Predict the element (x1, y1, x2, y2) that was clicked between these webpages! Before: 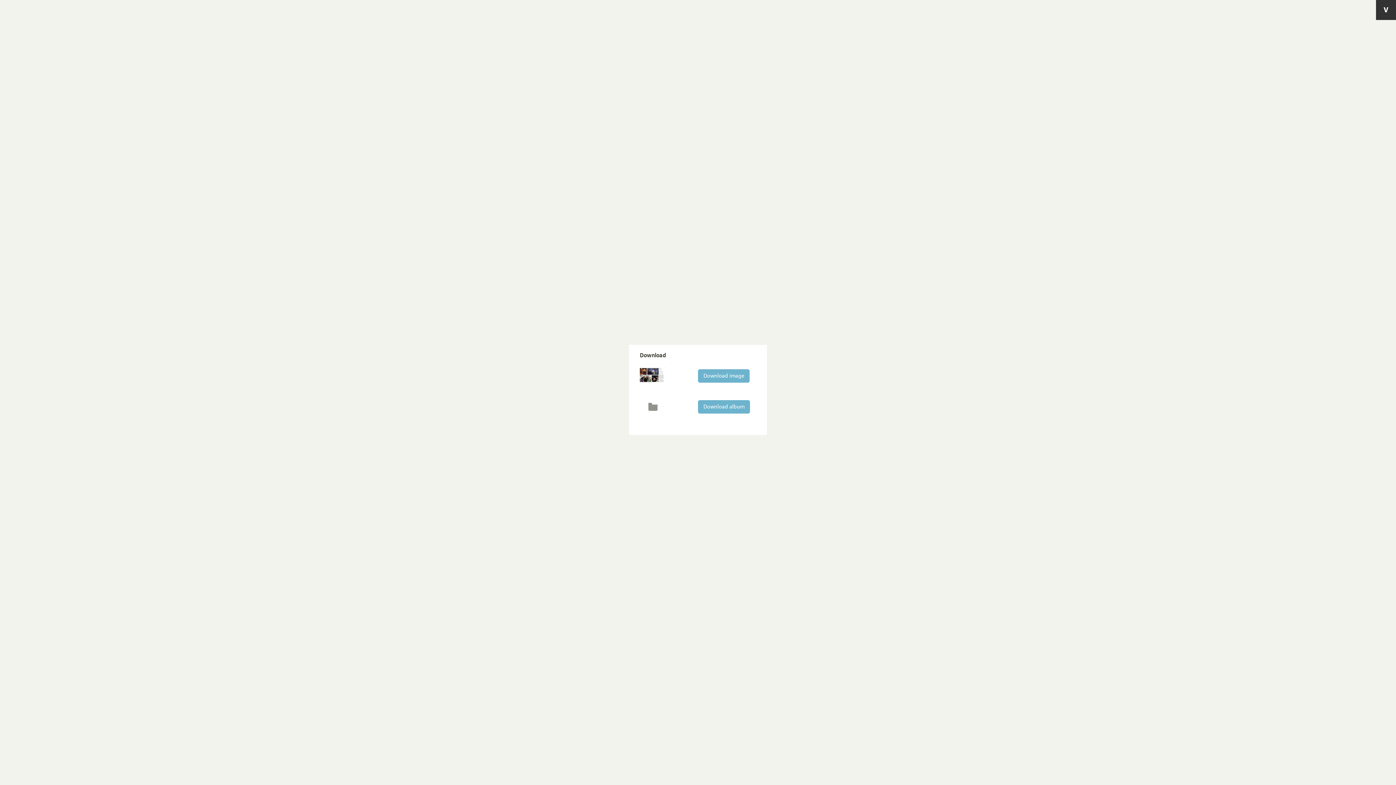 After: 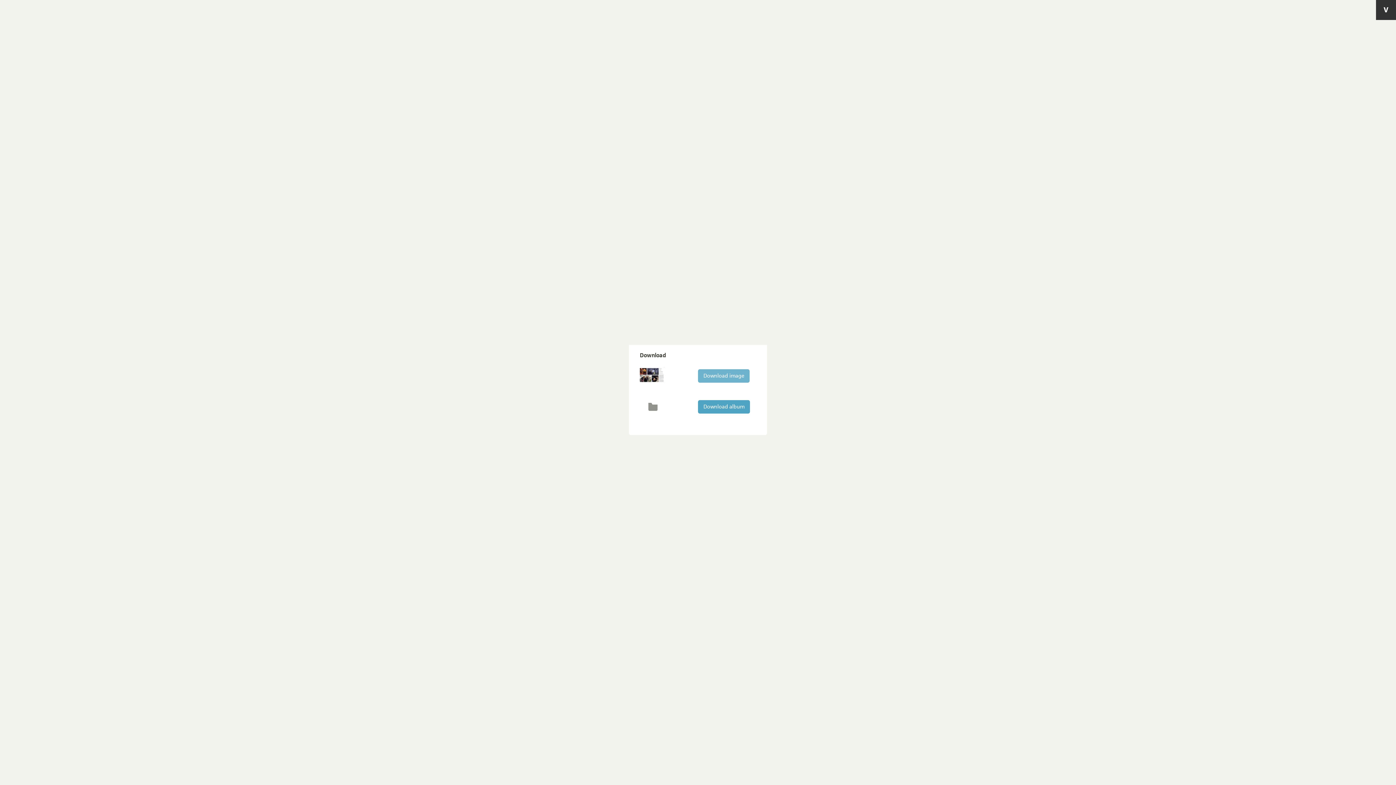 Action: label: Download album bbox: (698, 400, 750, 413)